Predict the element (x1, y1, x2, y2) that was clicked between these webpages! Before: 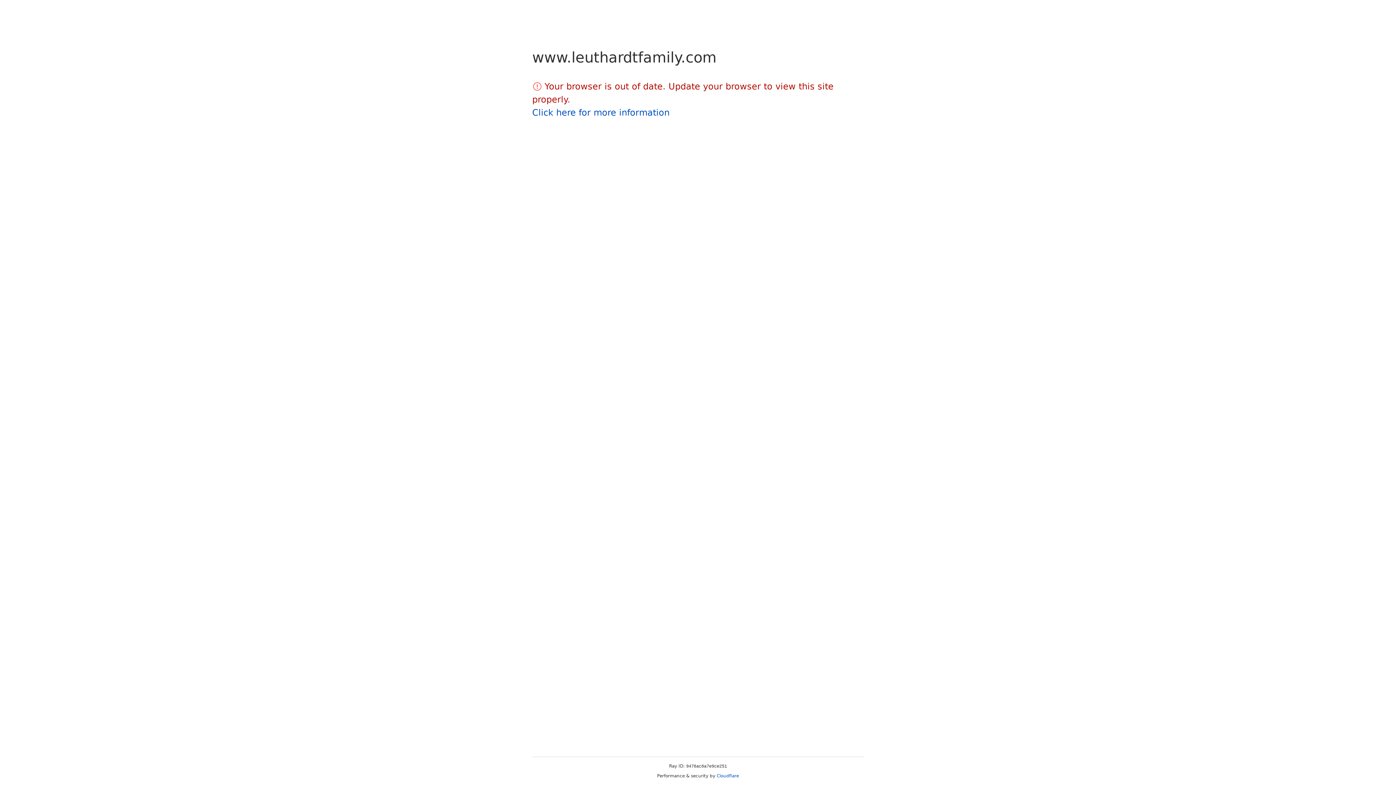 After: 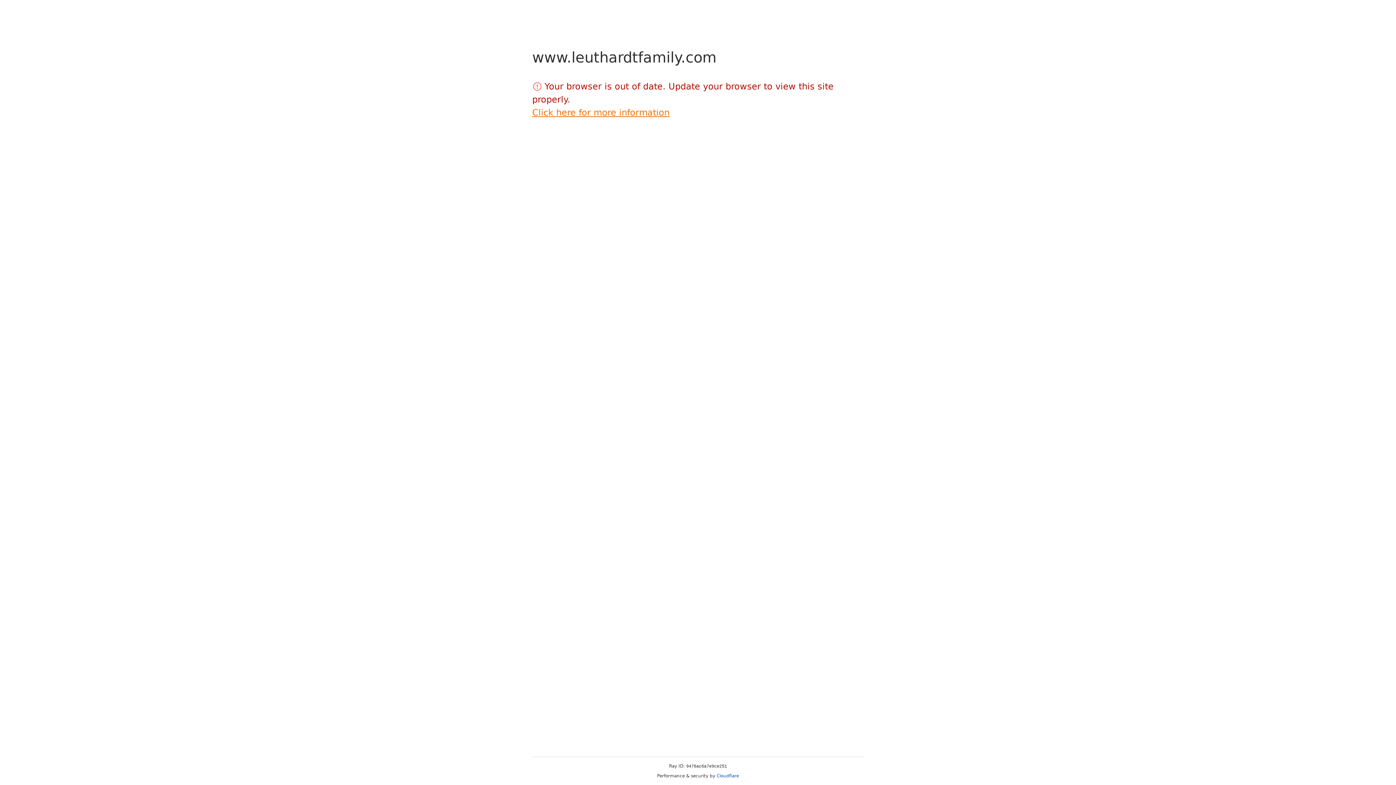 Action: label: Click here for more information bbox: (532, 107, 669, 117)